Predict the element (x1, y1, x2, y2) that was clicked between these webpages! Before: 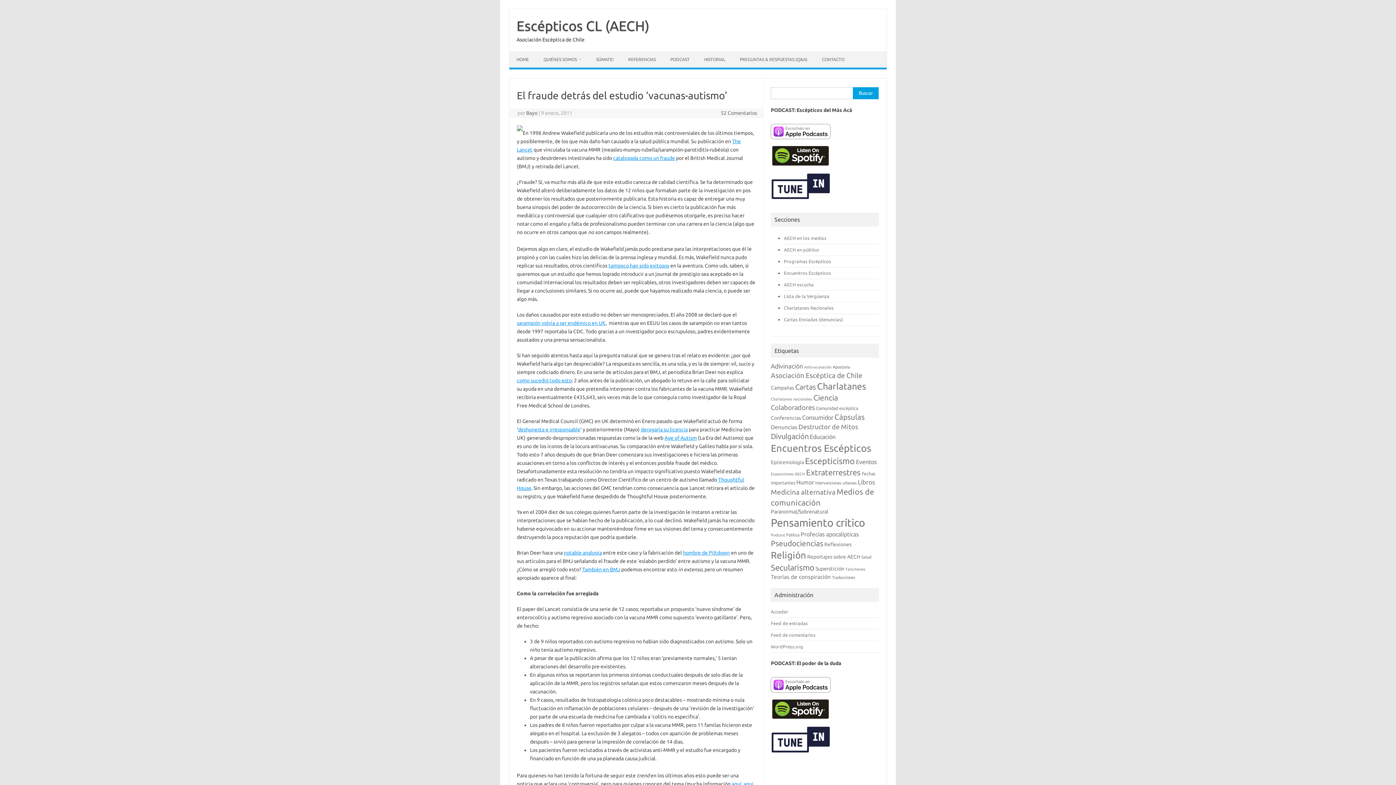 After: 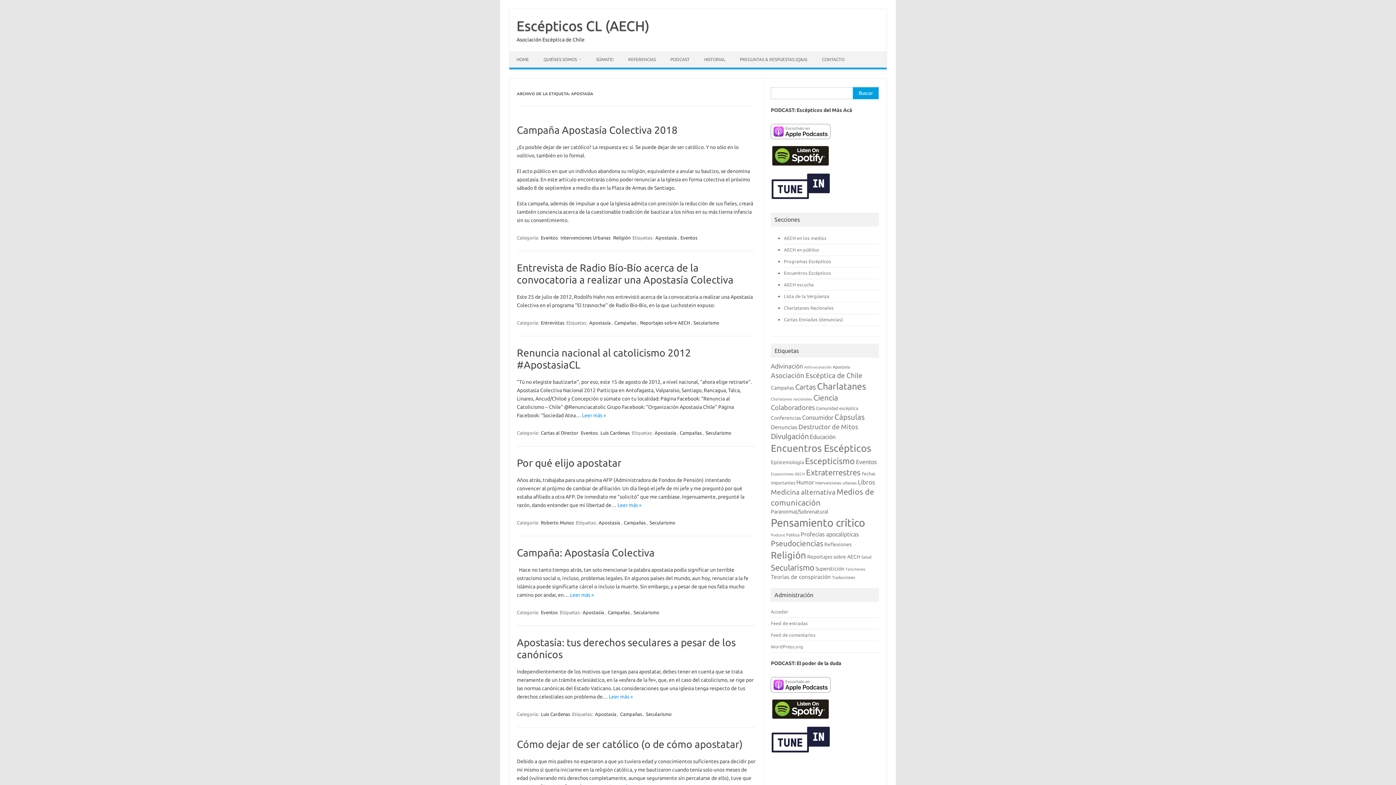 Action: label: Apostasía (7 elementos) bbox: (832, 364, 850, 369)